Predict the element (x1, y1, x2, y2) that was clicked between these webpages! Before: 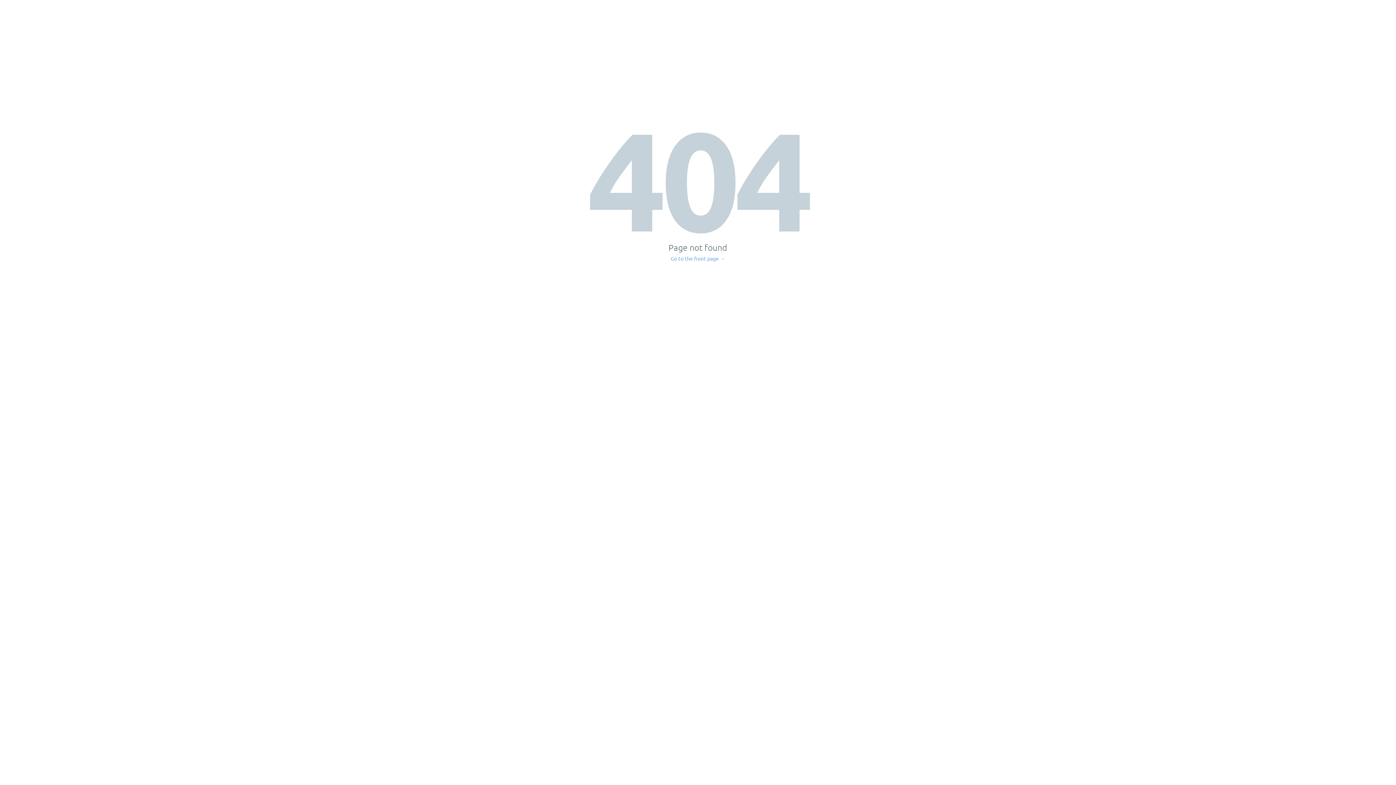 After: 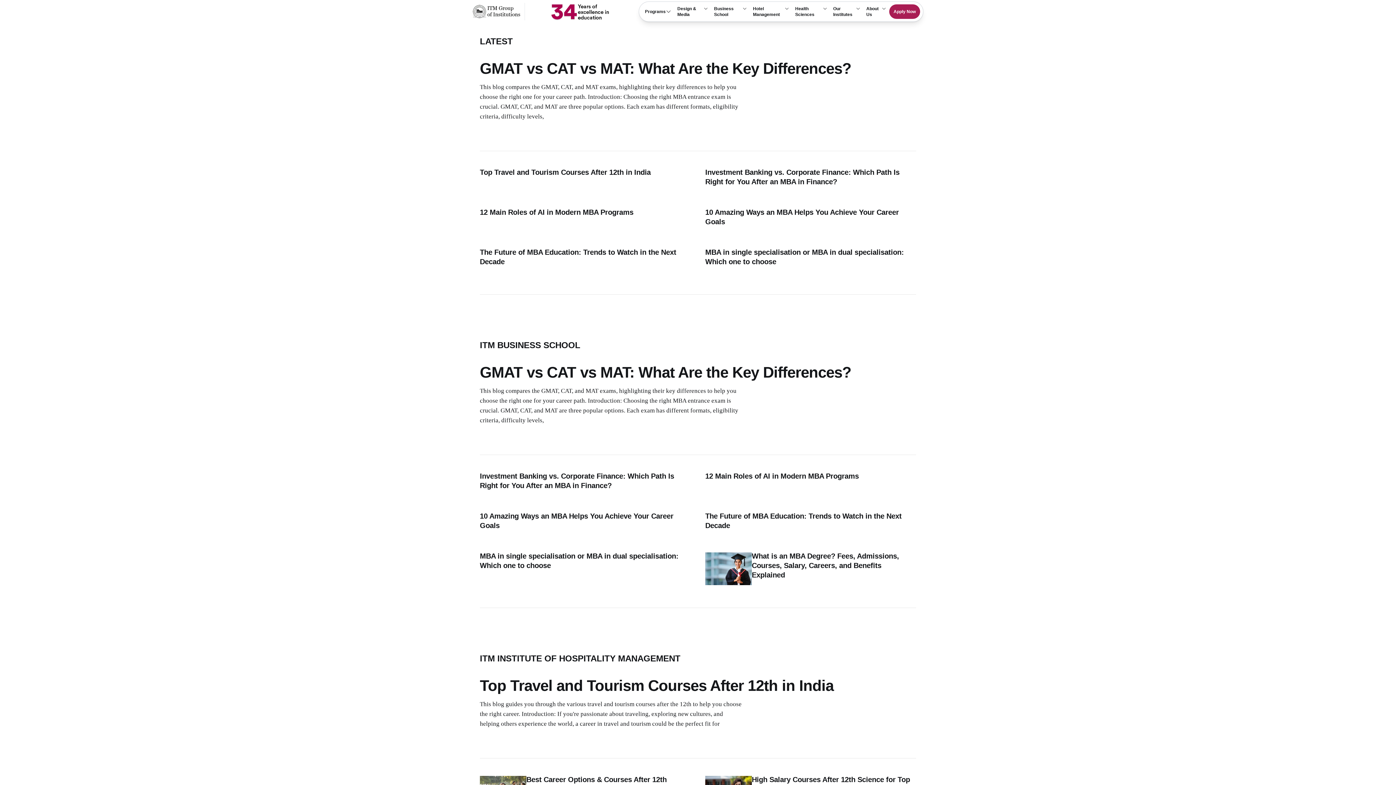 Action: bbox: (671, 256, 725, 261) label: Go to the front page →